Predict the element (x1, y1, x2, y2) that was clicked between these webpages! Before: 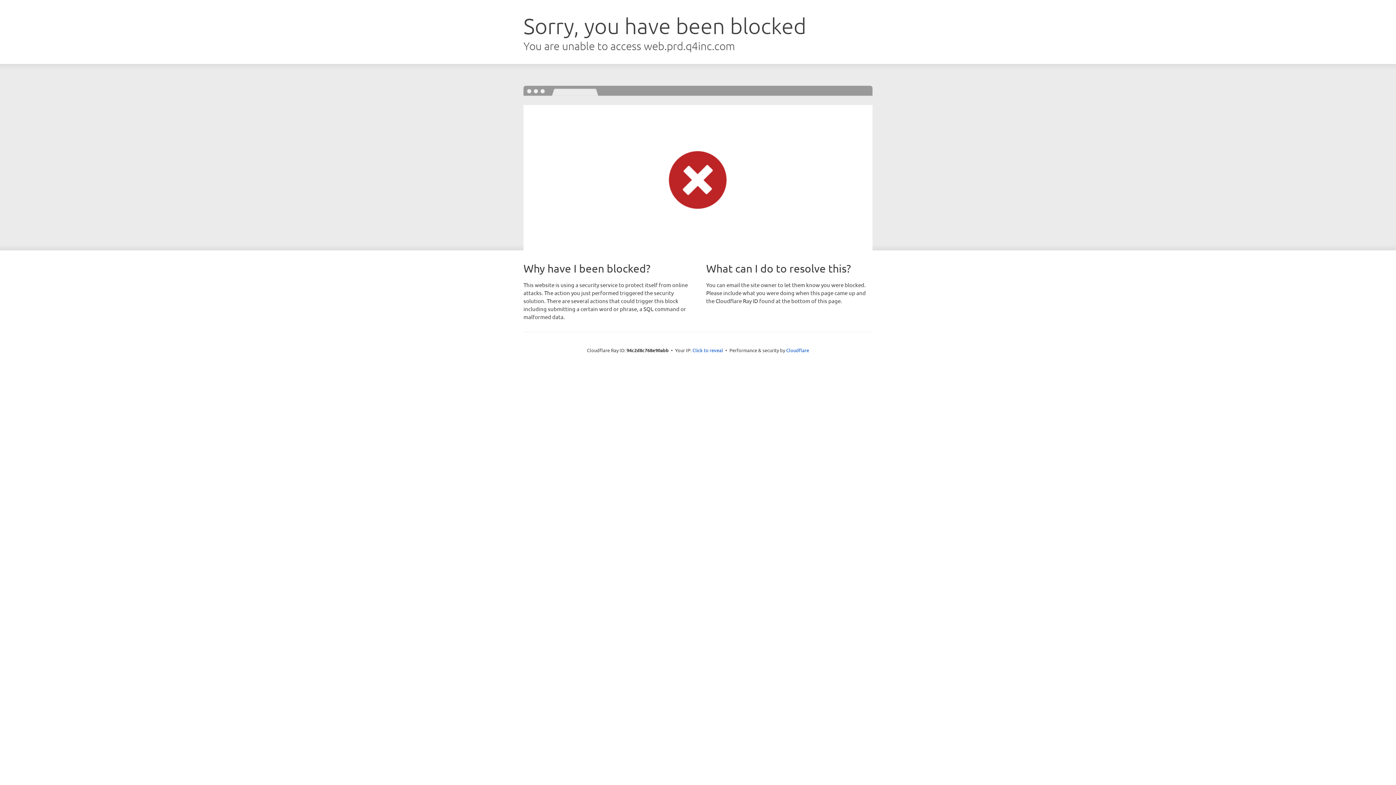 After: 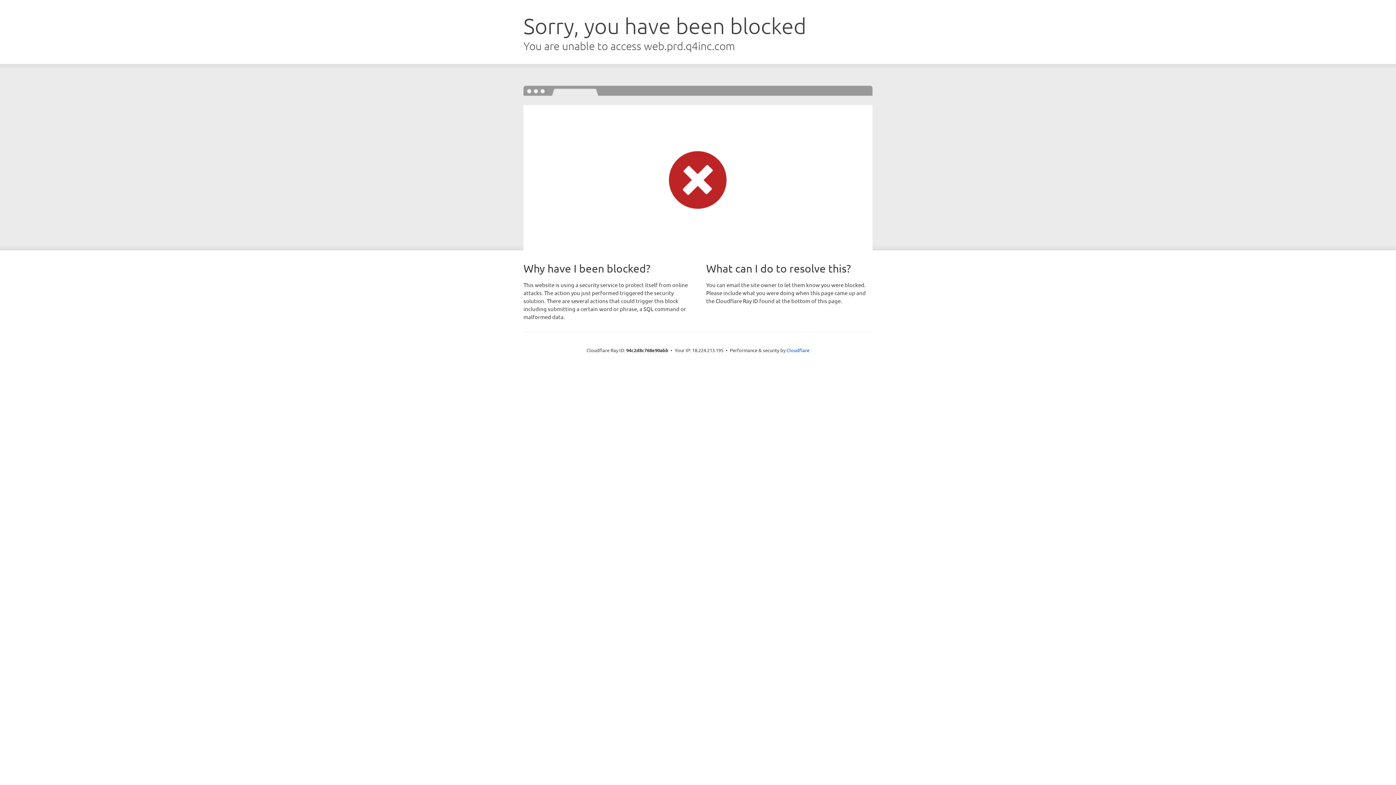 Action: label: Click to reveal bbox: (692, 346, 723, 353)